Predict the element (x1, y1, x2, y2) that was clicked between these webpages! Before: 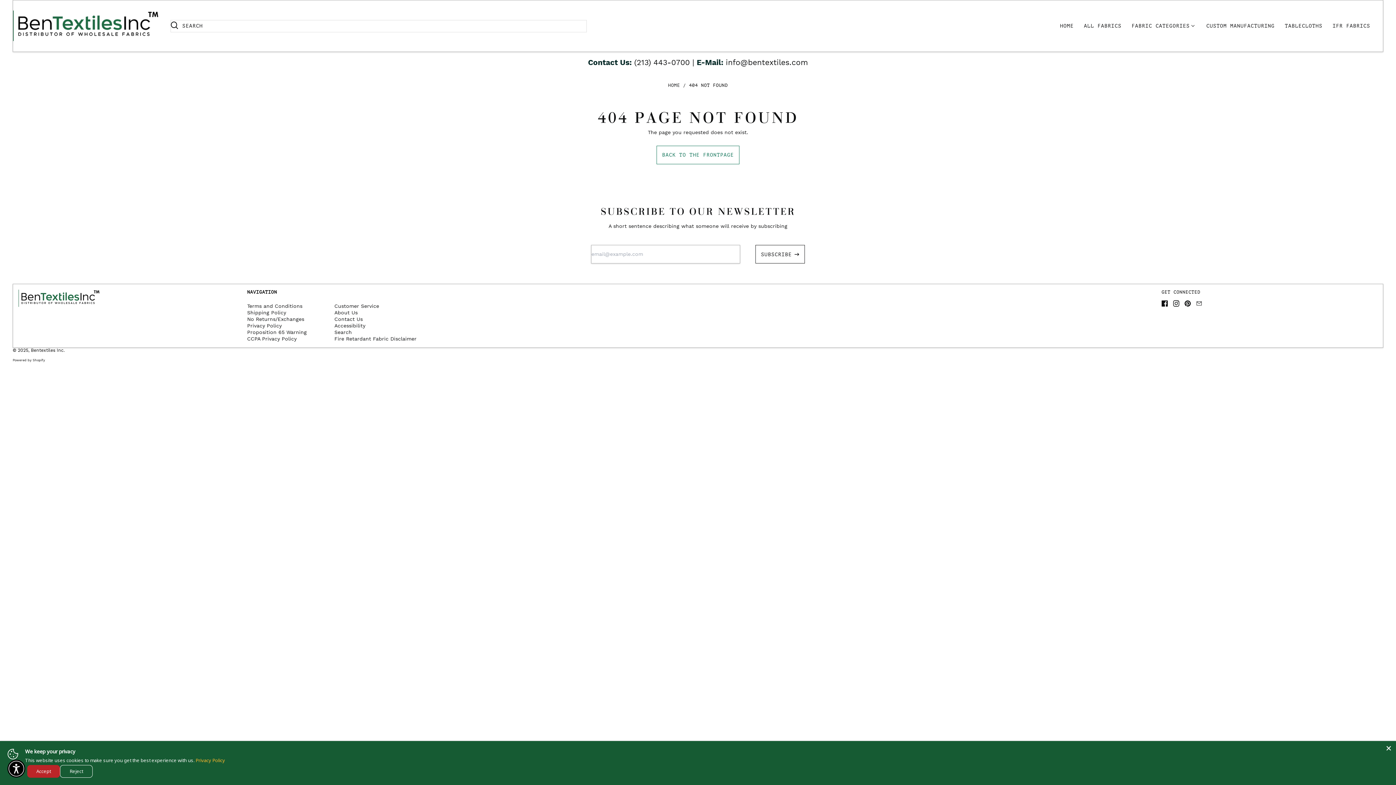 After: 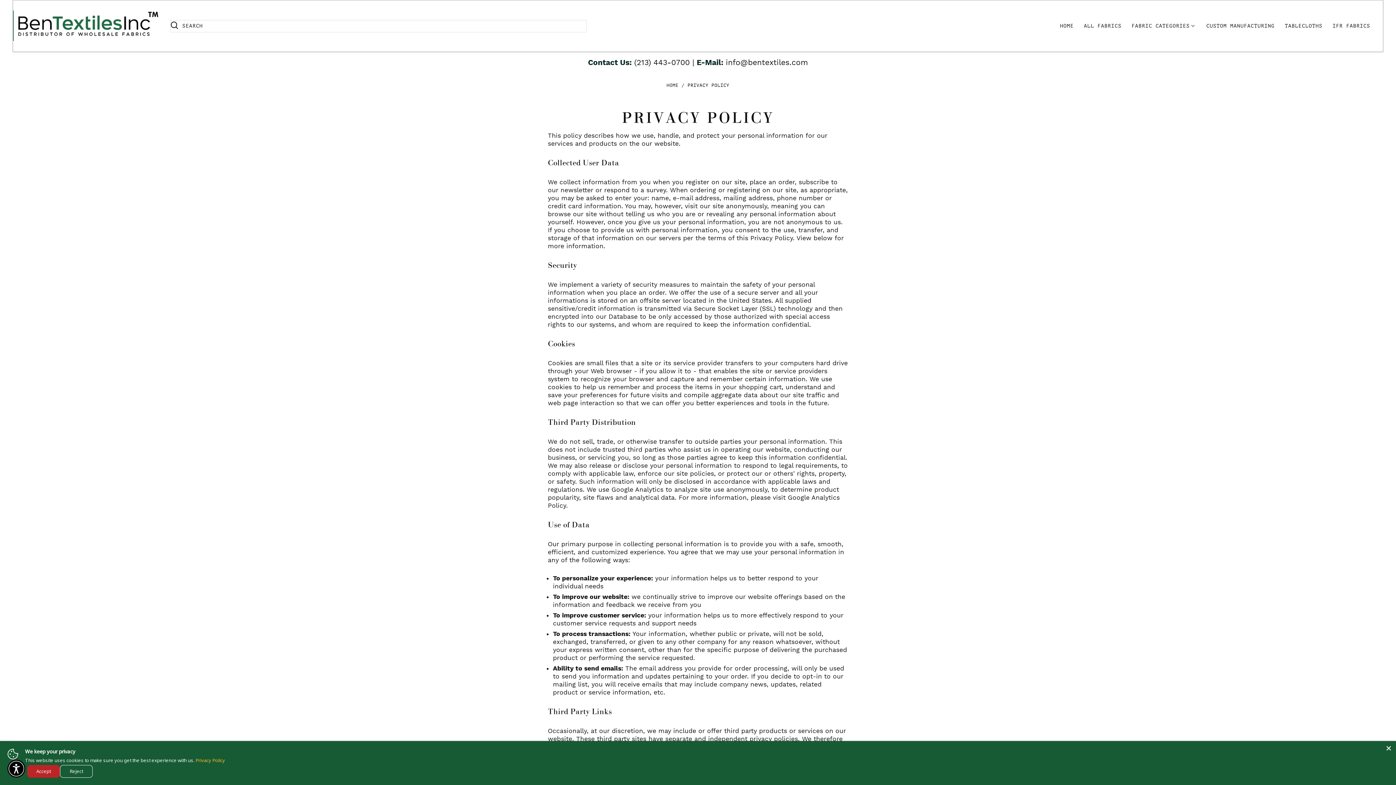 Action: bbox: (247, 323, 281, 328) label: Privacy Policy